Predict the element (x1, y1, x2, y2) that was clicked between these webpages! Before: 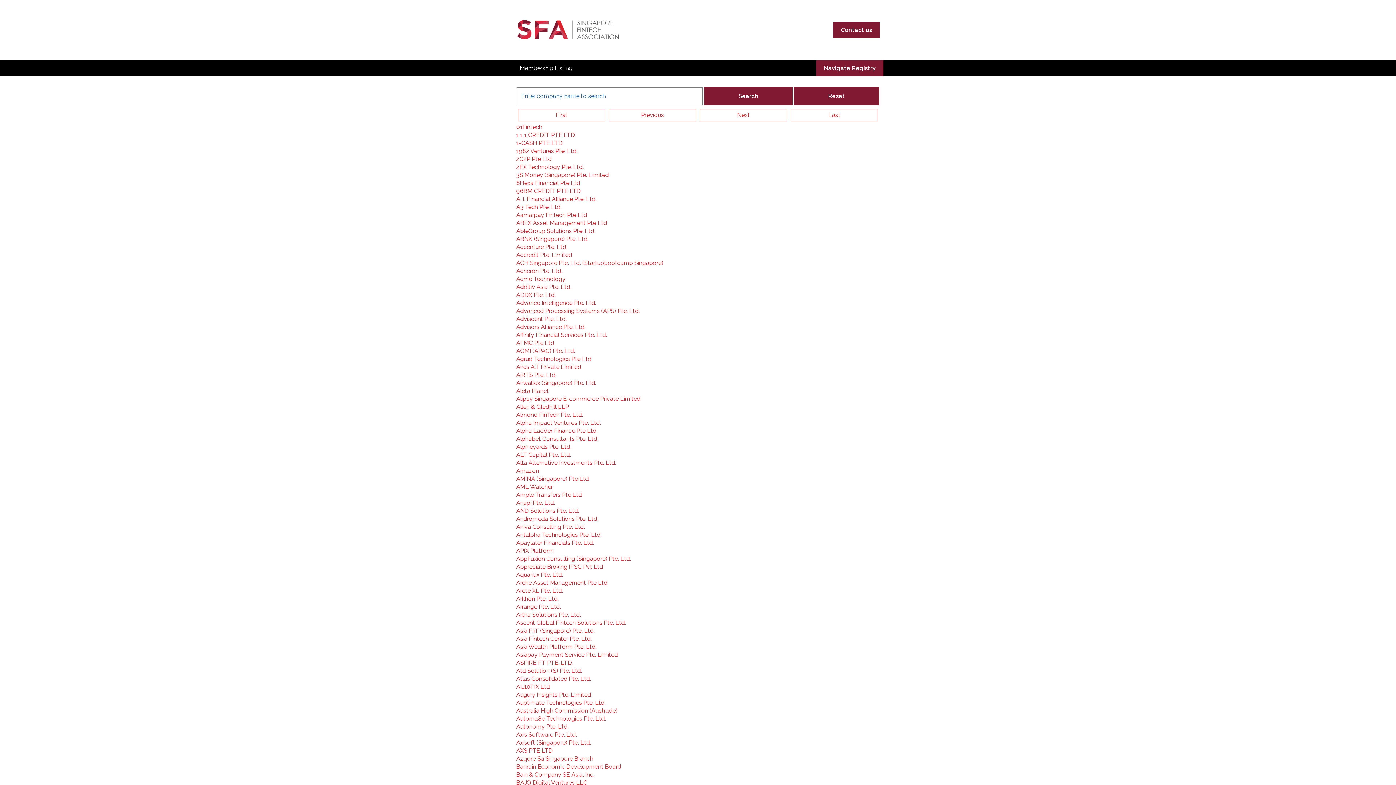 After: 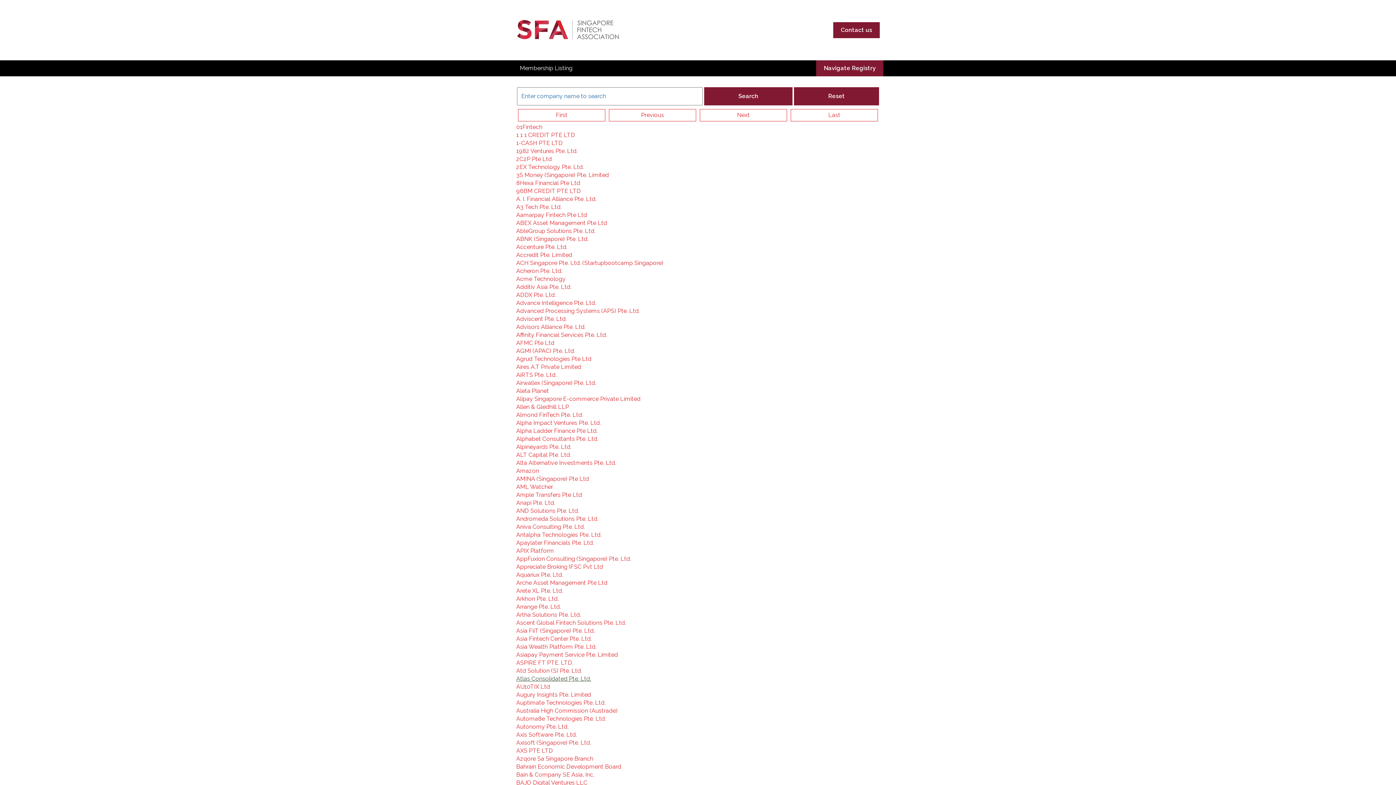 Action: label: Atlas Consolidated Pte. Ltd. bbox: (516, 675, 591, 682)